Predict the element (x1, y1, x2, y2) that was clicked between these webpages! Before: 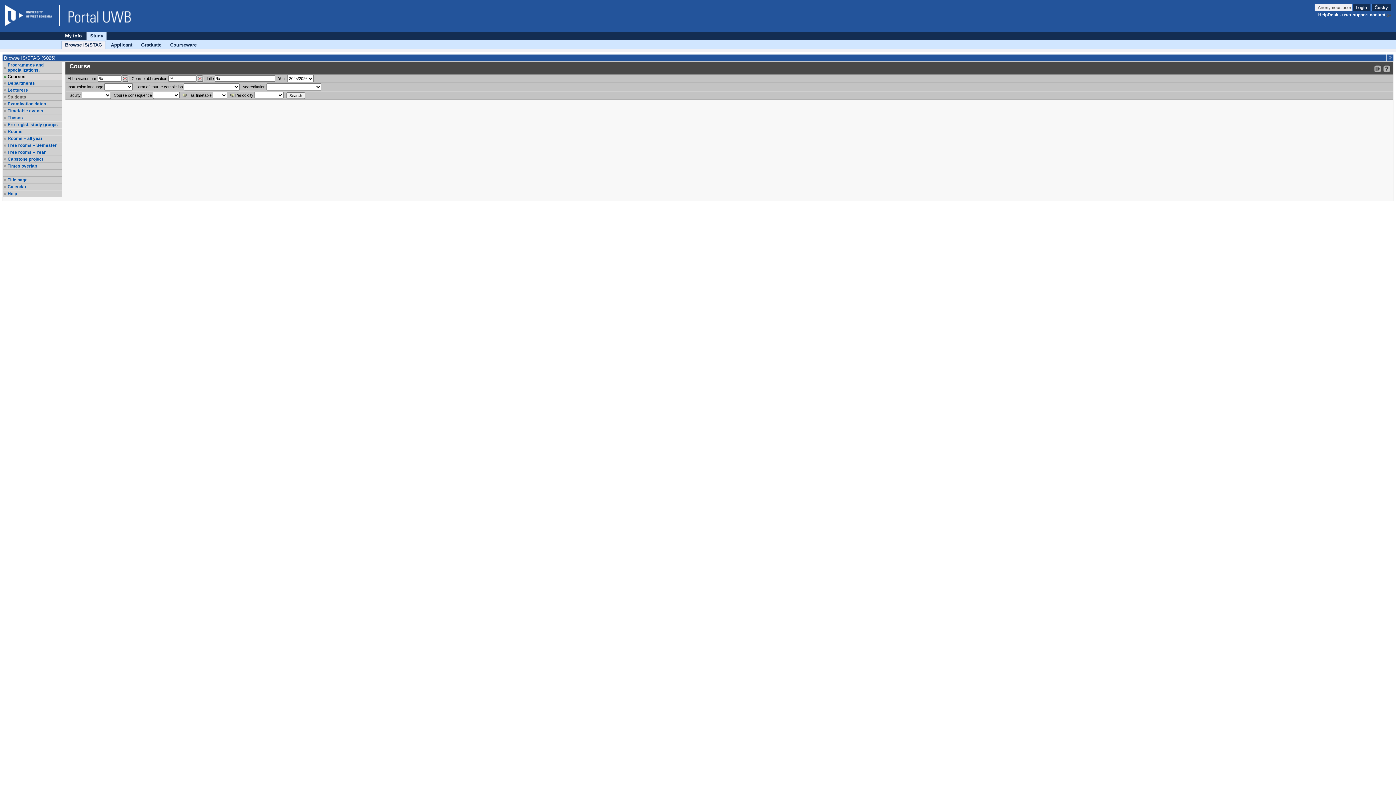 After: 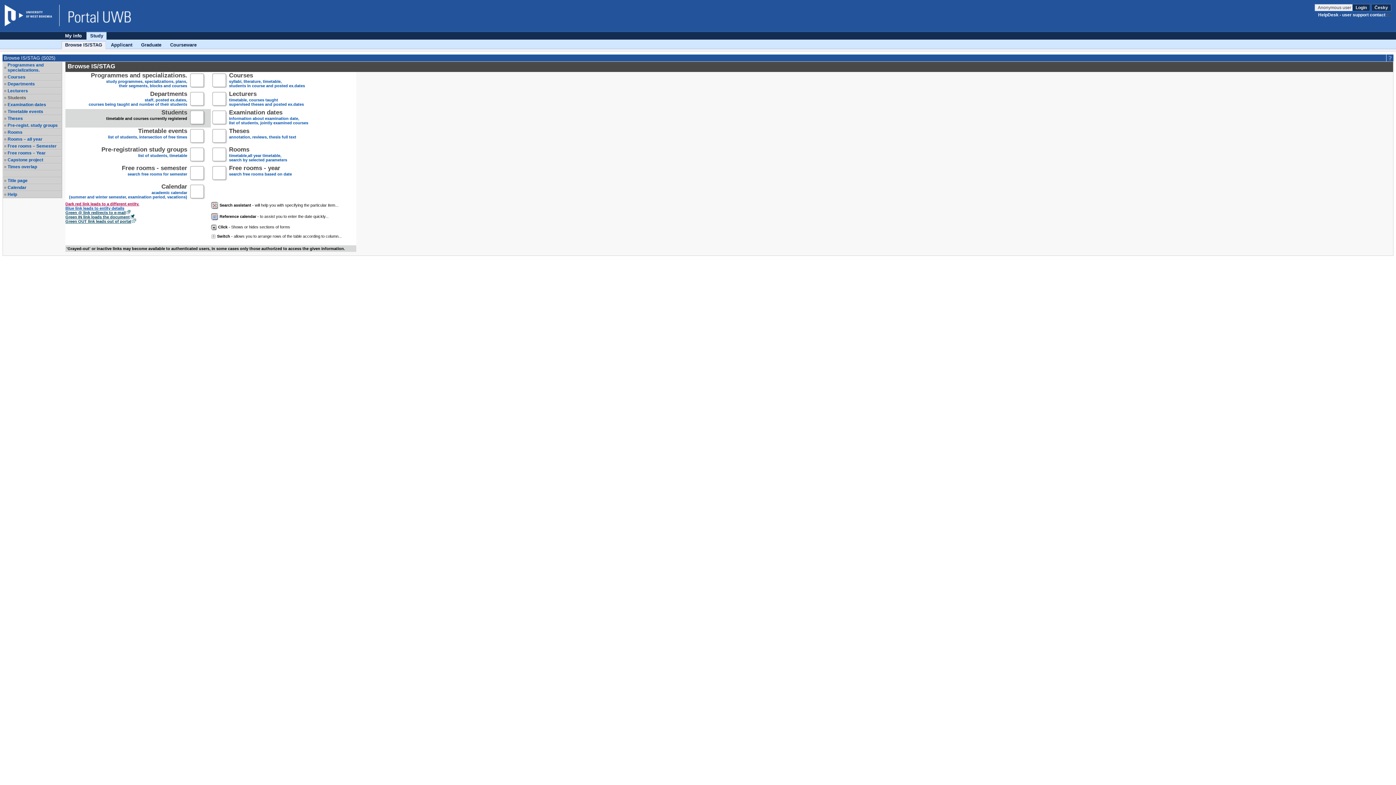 Action: label: Browse IS/STAG bbox: (61, 41, 105, 48)